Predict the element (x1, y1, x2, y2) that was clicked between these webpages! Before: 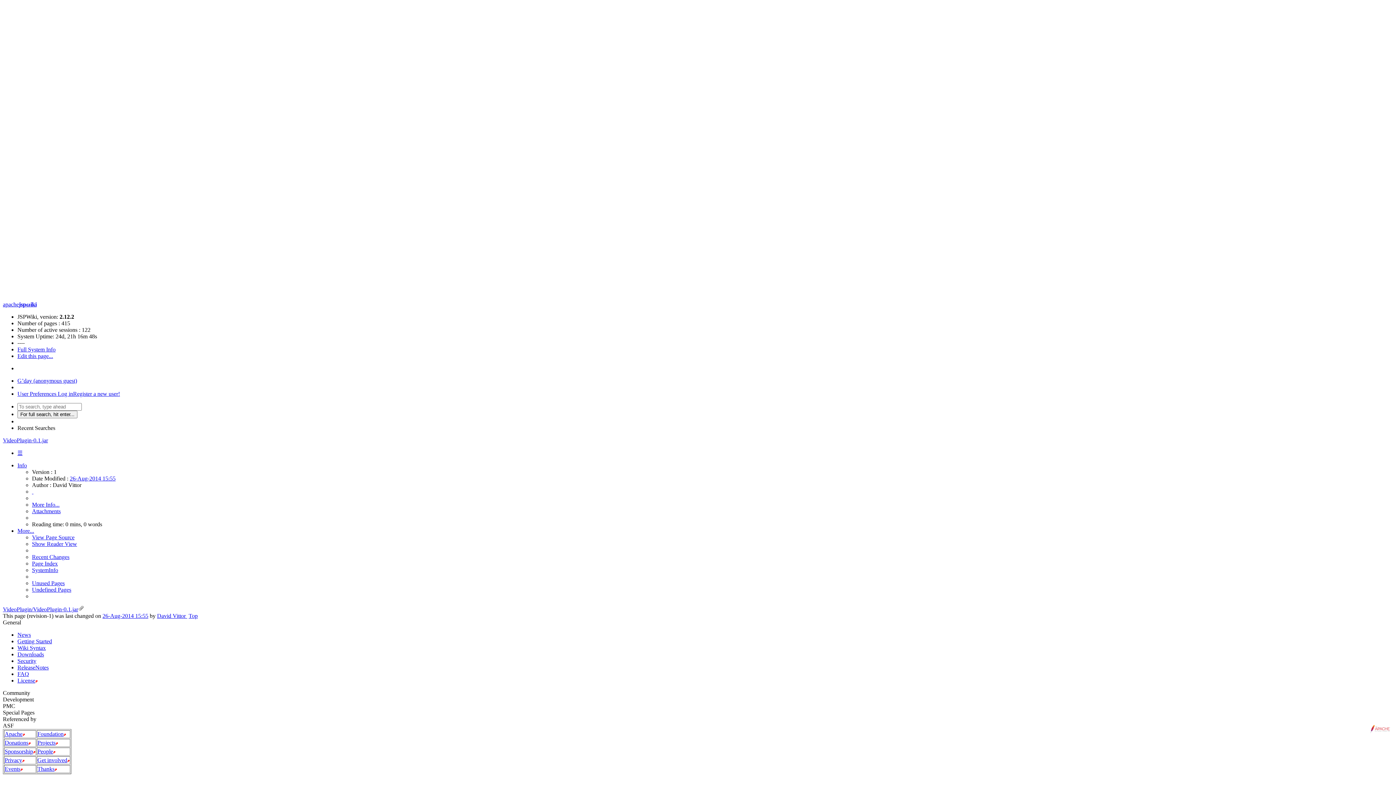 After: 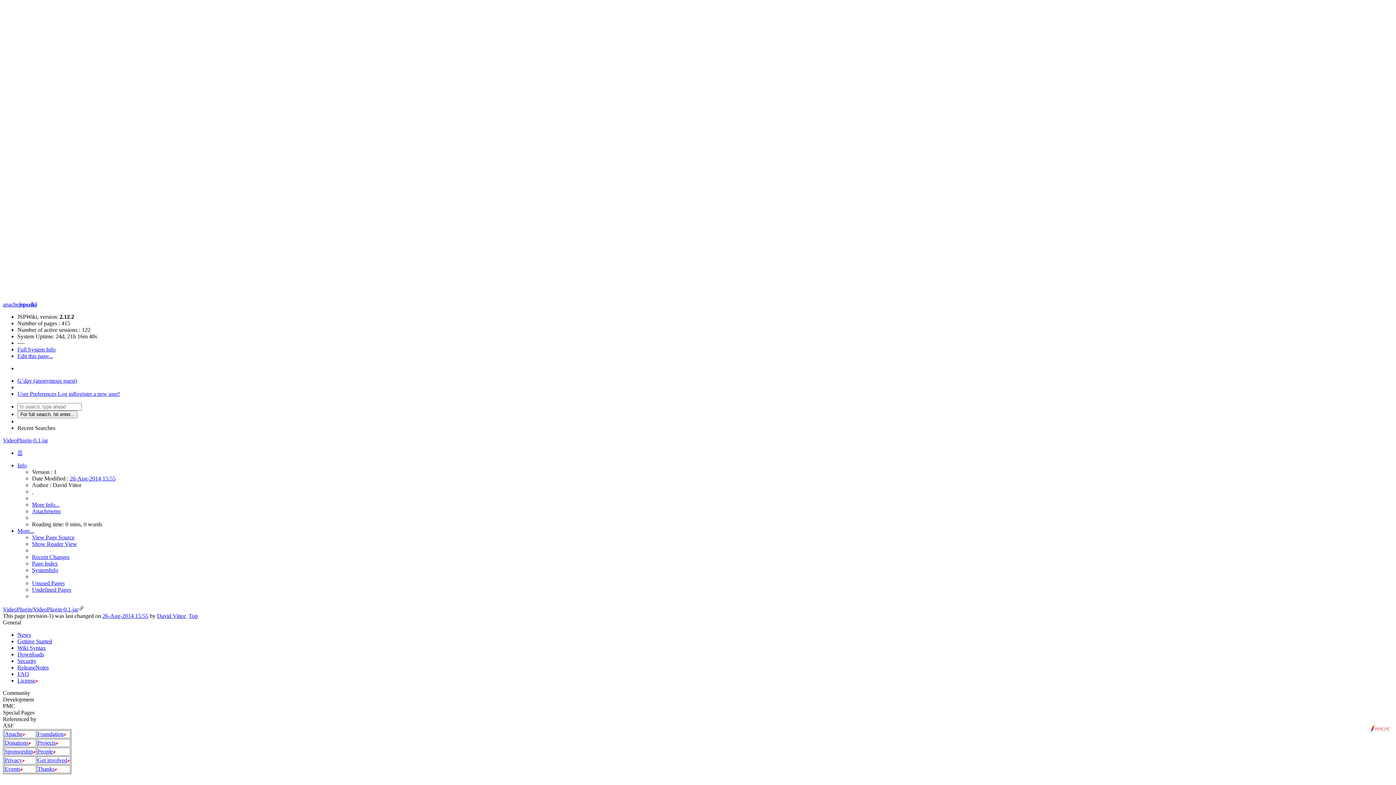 Action: label: Info bbox: (17, 462, 26, 468)